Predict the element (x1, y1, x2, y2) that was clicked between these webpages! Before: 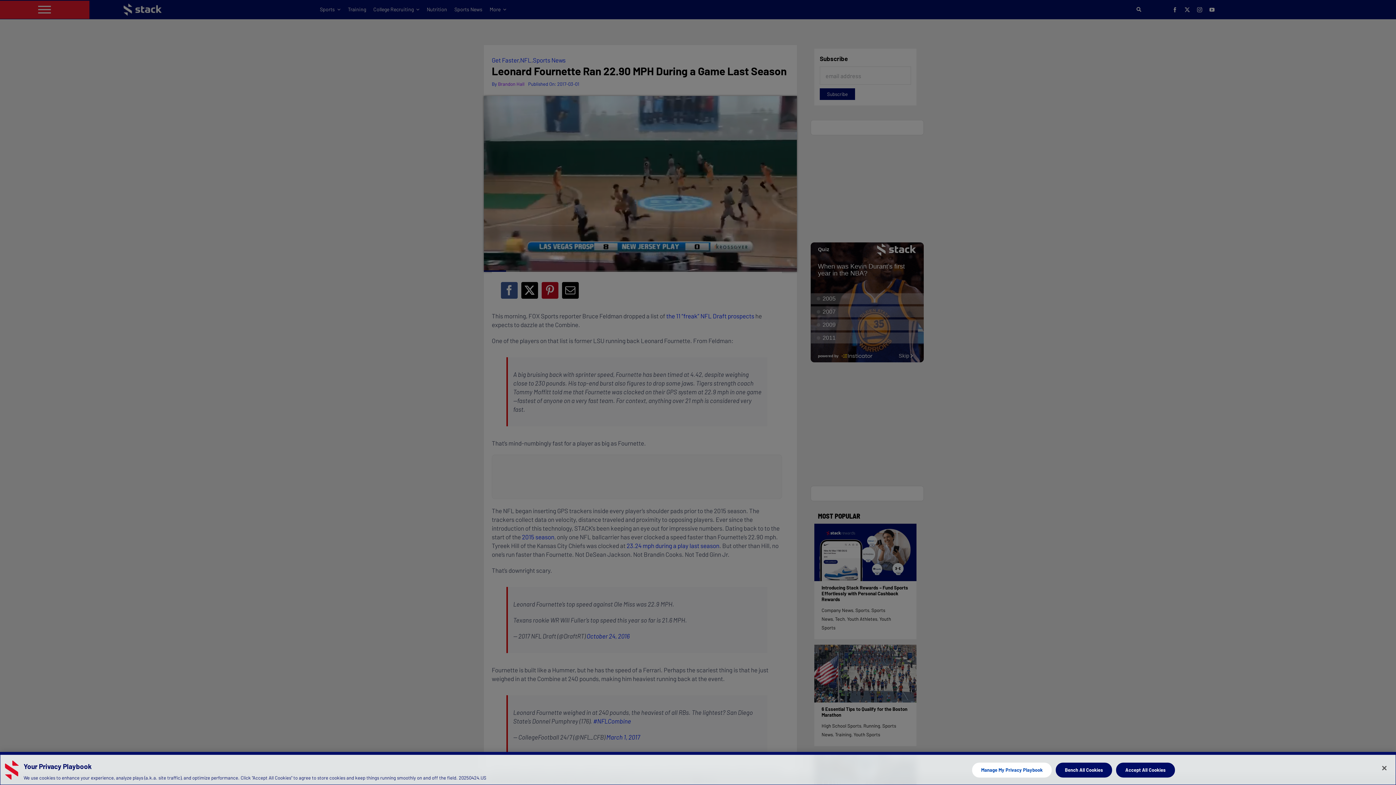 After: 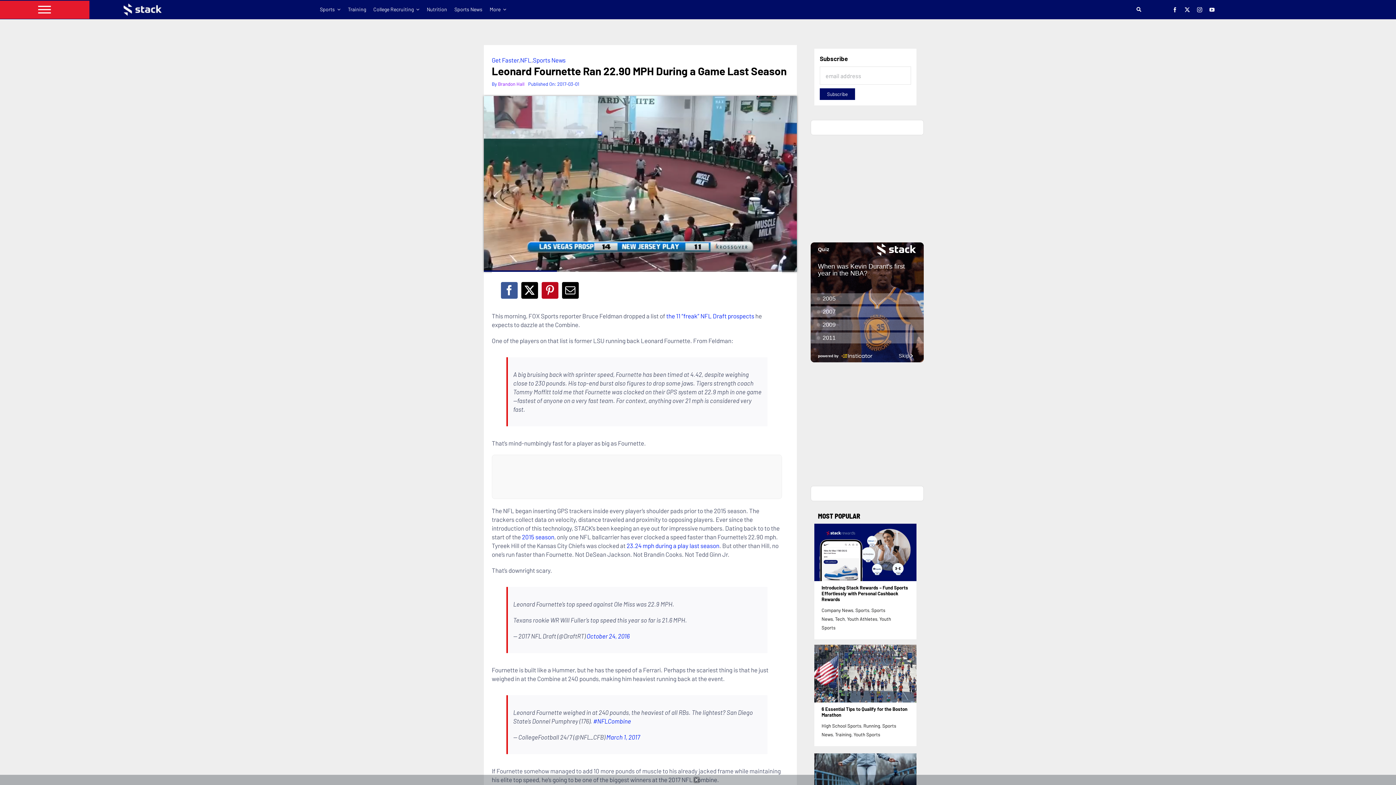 Action: bbox: (1376, 760, 1392, 776) label: Close